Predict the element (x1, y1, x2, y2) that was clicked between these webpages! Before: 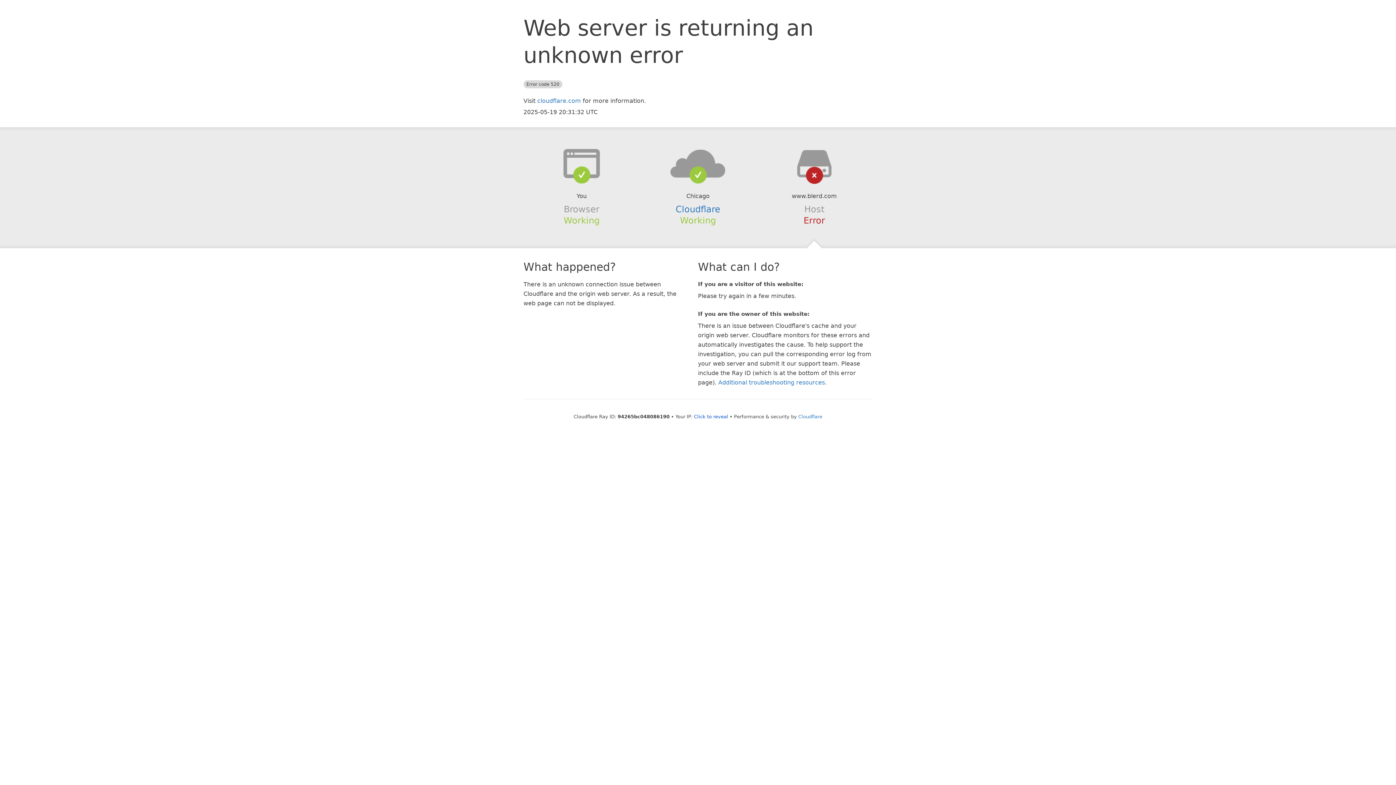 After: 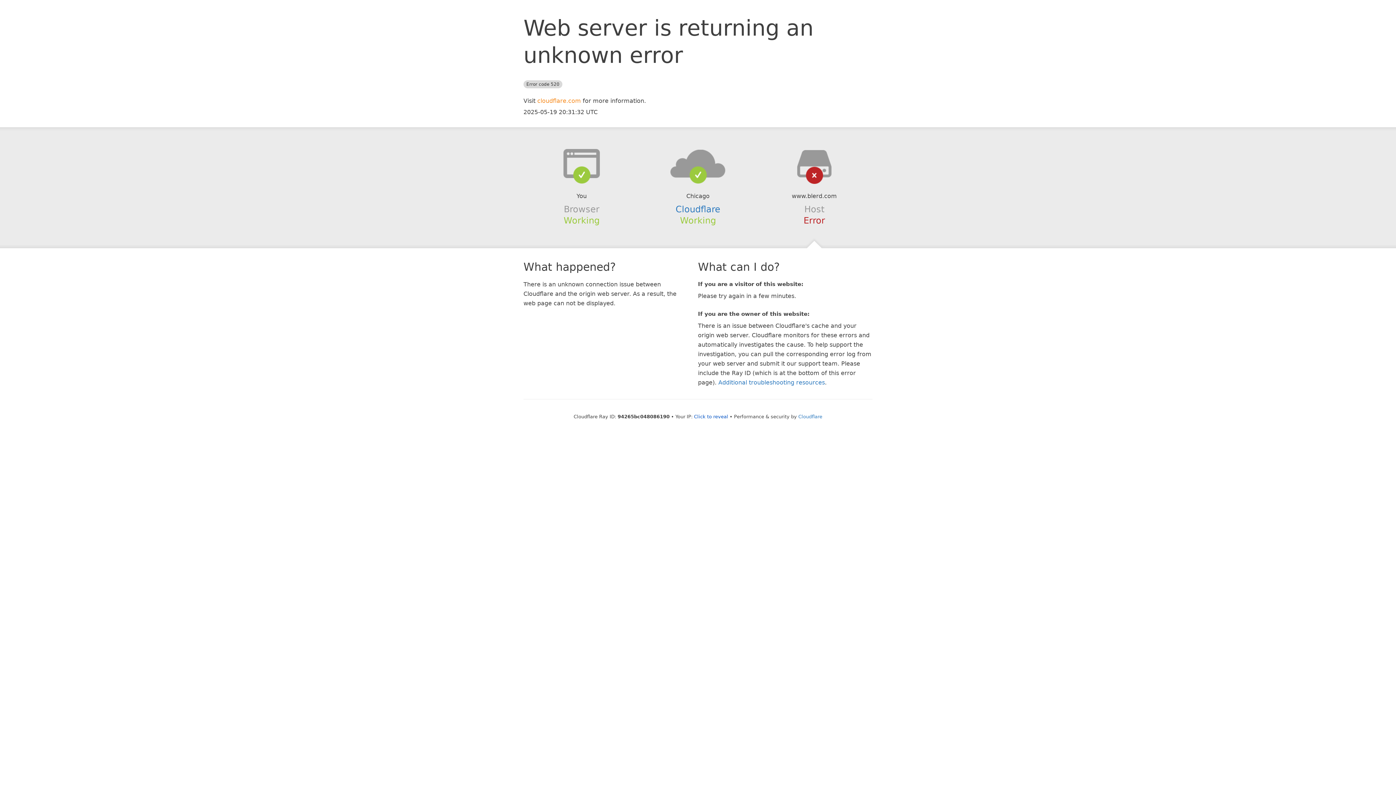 Action: bbox: (537, 97, 581, 104) label: cloudflare.com